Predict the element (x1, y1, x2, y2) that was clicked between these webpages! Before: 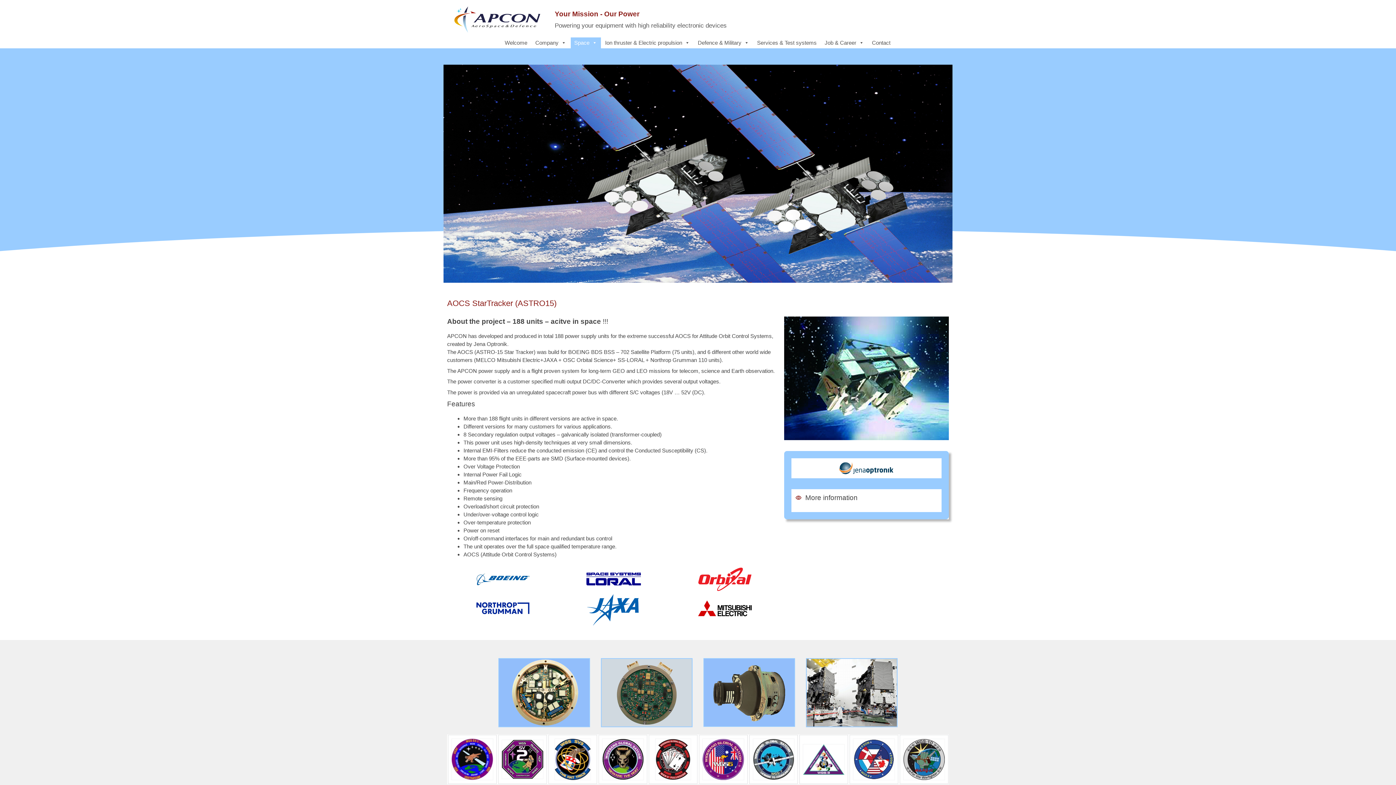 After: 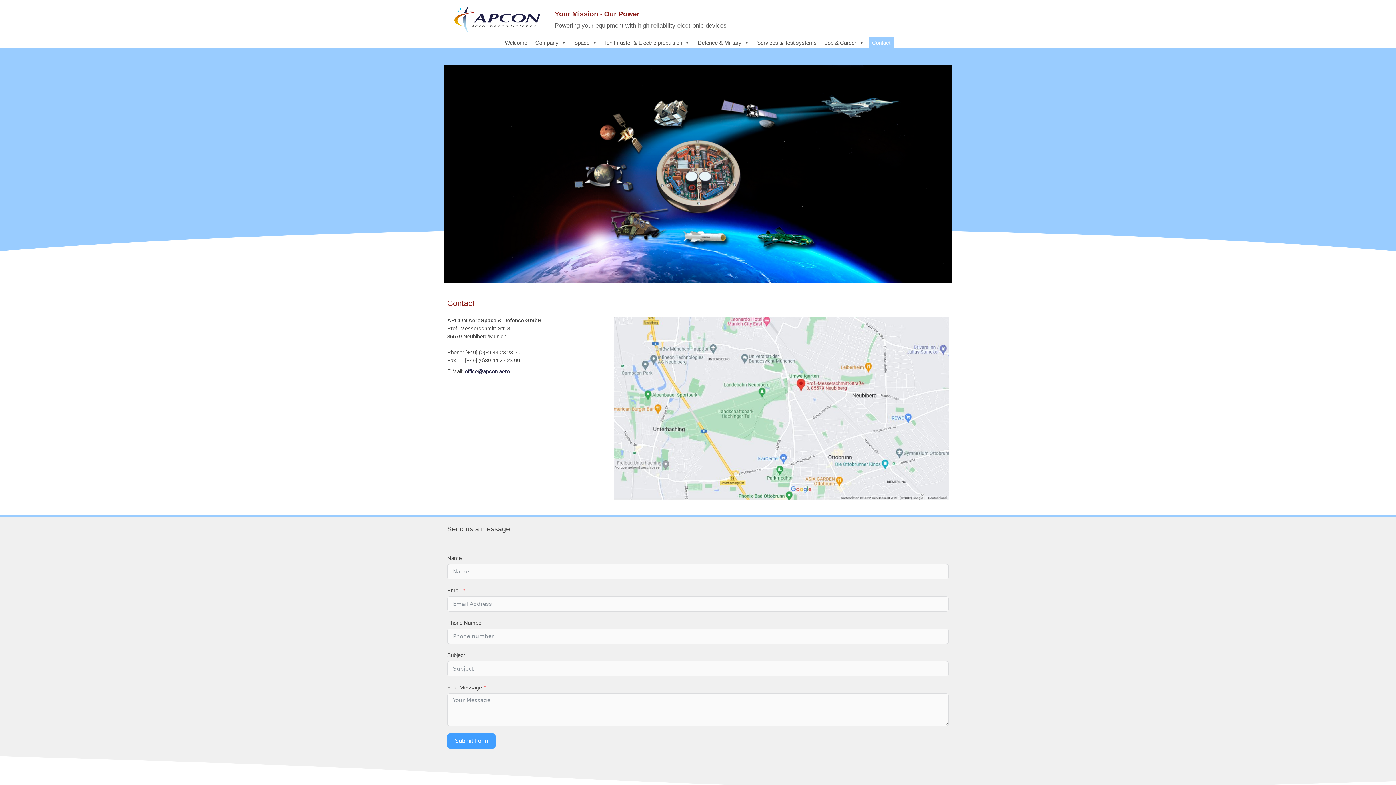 Action: bbox: (868, 37, 894, 48) label: Contact